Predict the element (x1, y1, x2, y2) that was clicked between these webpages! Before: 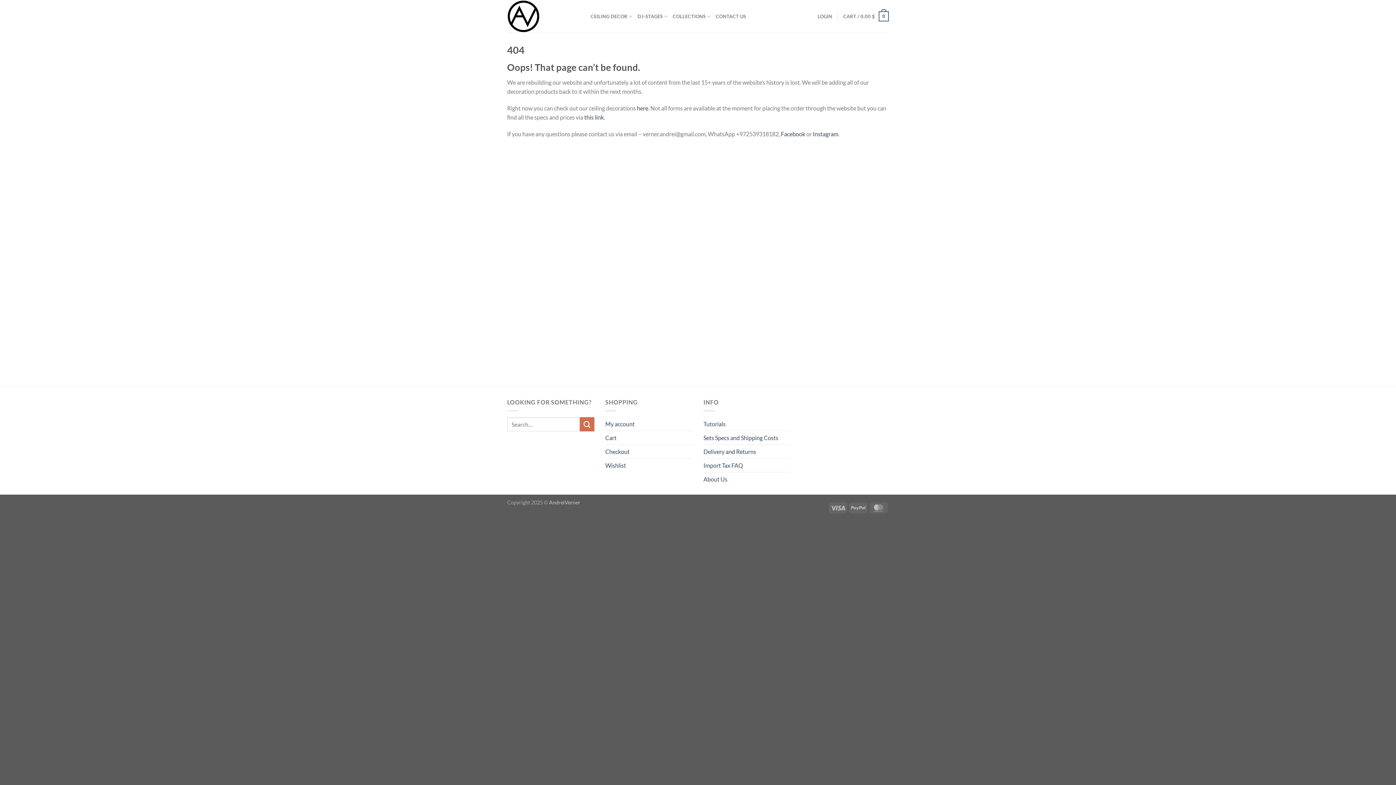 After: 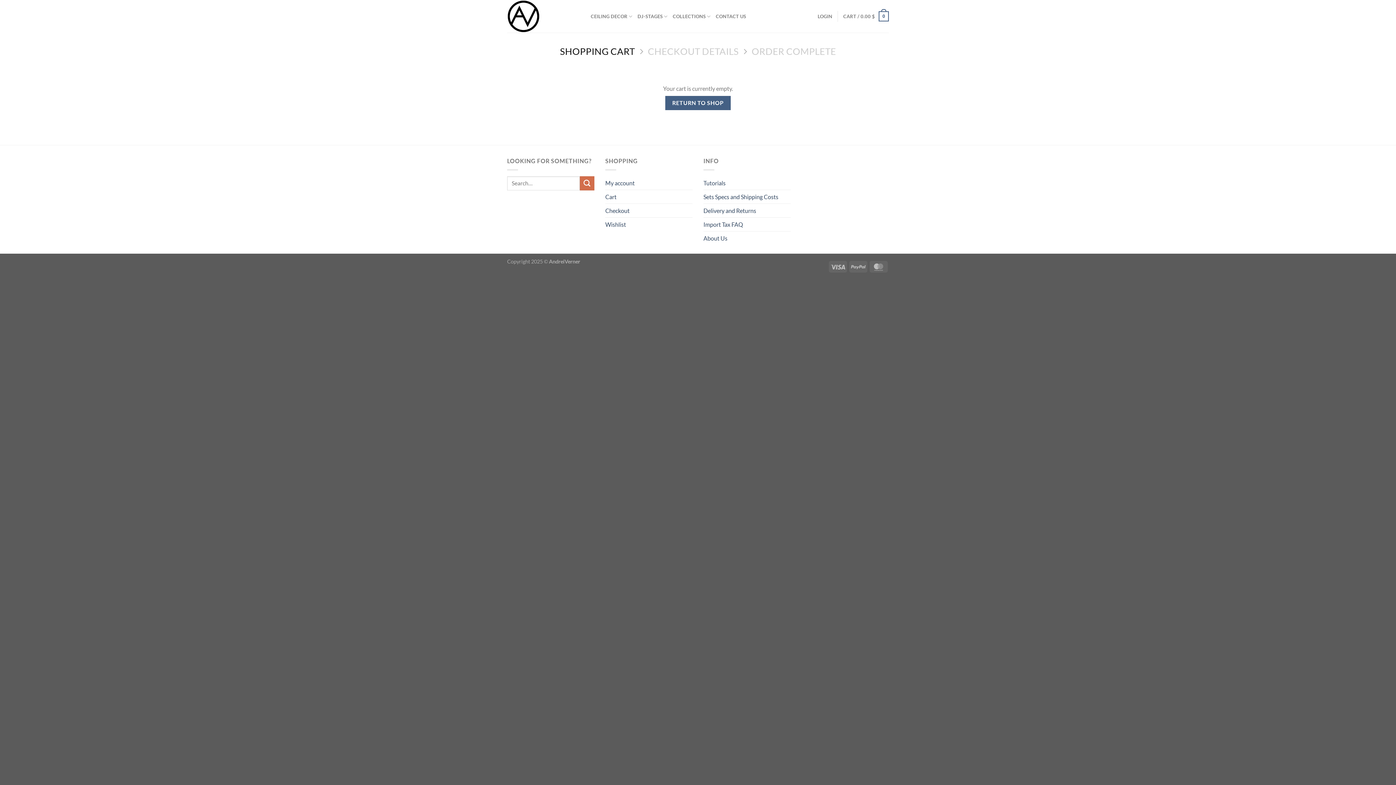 Action: label: Cart bbox: (605, 431, 616, 444)